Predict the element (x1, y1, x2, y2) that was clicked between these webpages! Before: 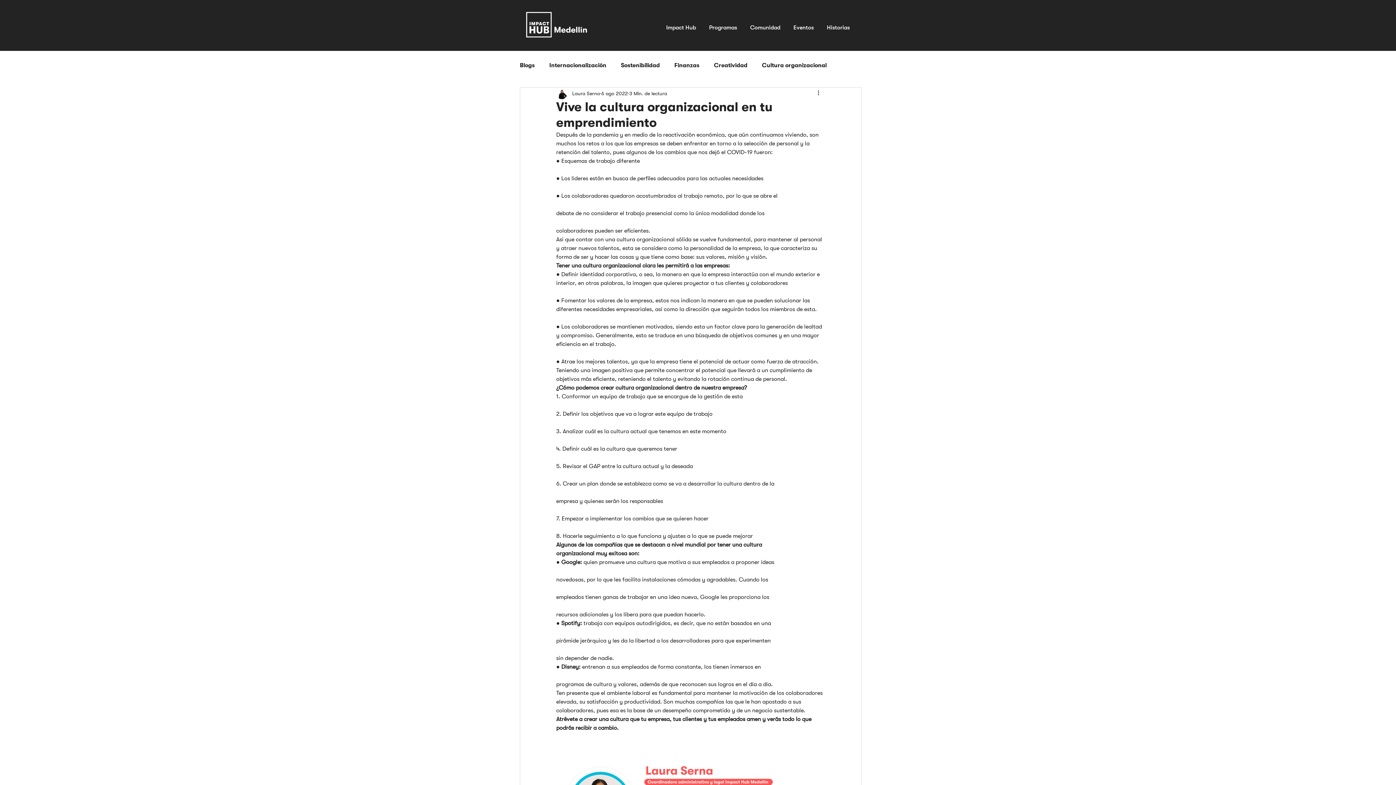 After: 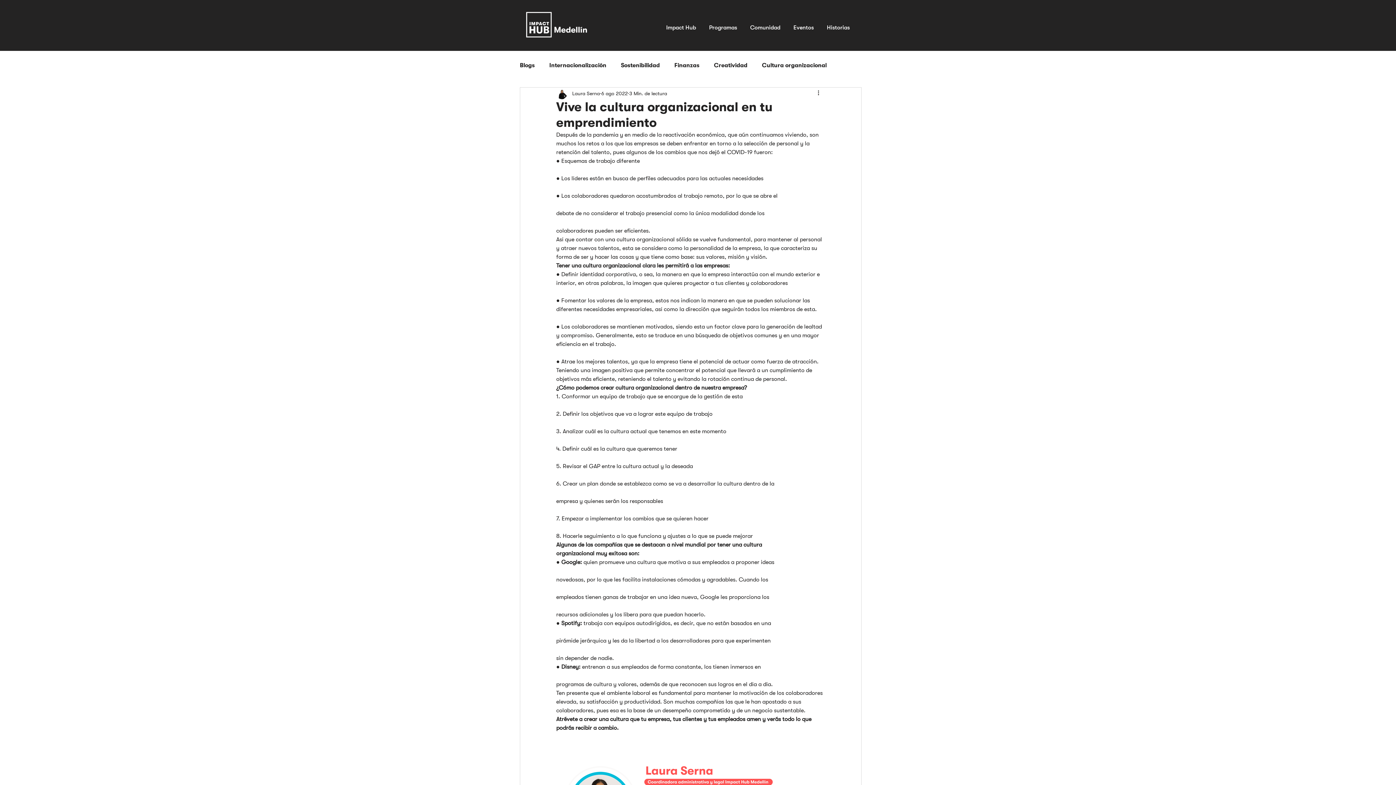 Action: label: Comunidad bbox: (743, 9, 787, 39)